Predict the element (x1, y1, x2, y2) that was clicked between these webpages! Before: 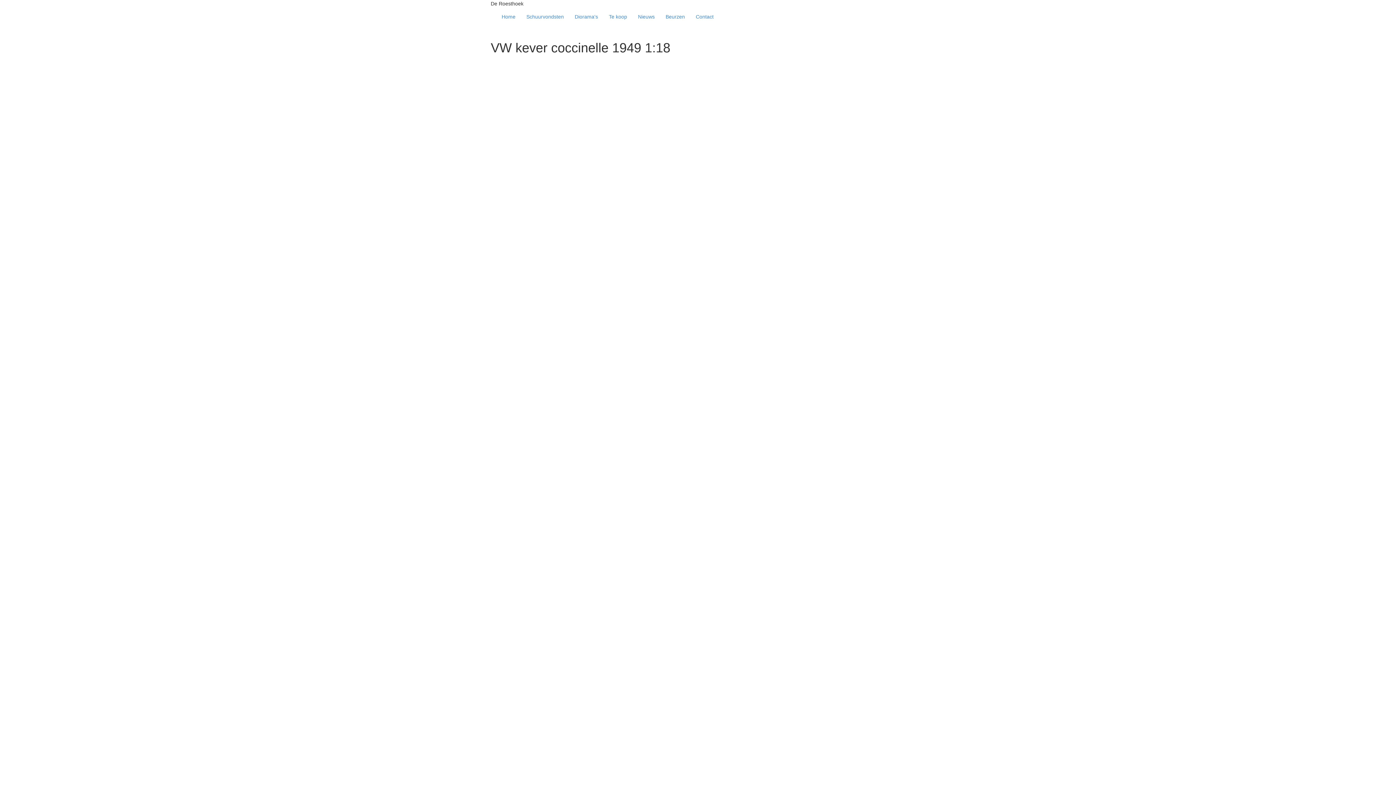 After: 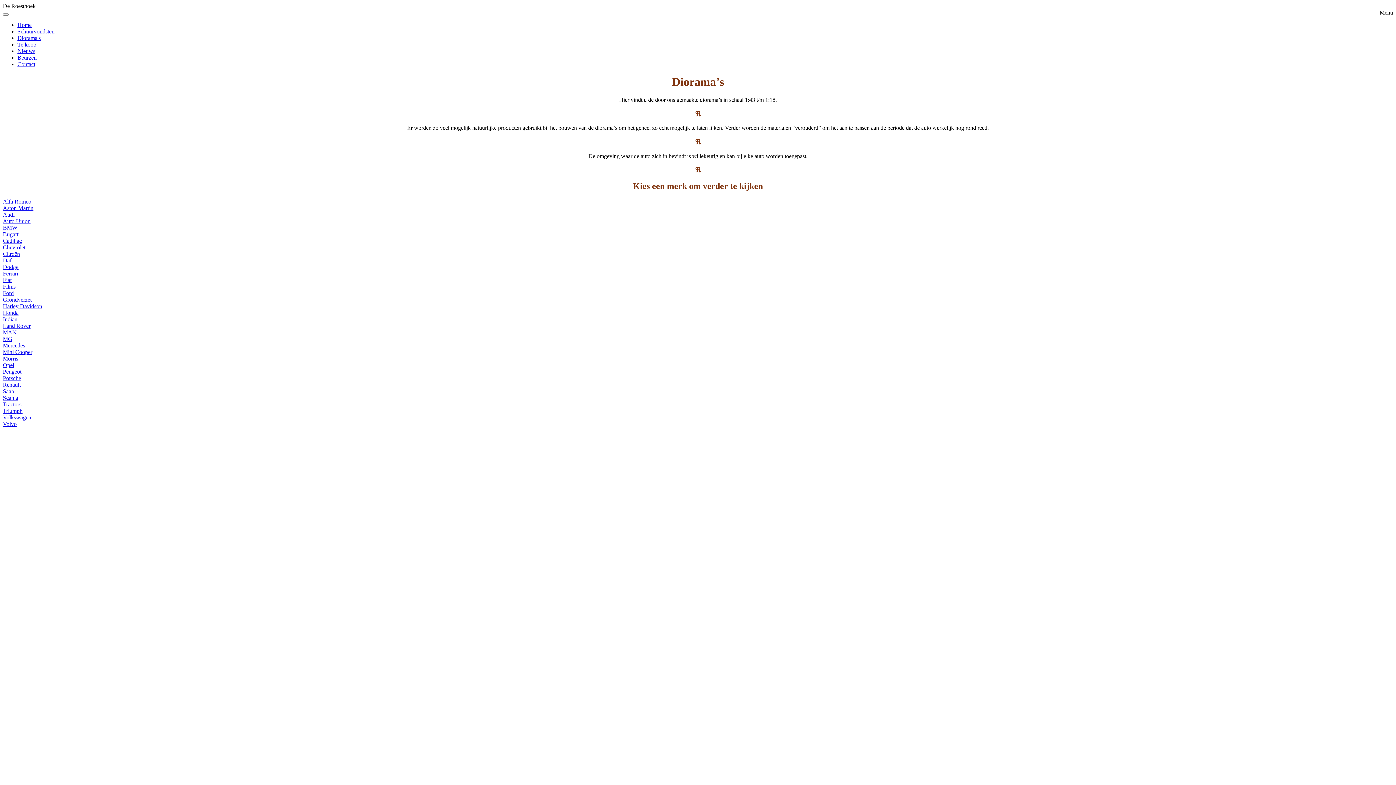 Action: bbox: (569, 7, 603, 25) label: Diorama's